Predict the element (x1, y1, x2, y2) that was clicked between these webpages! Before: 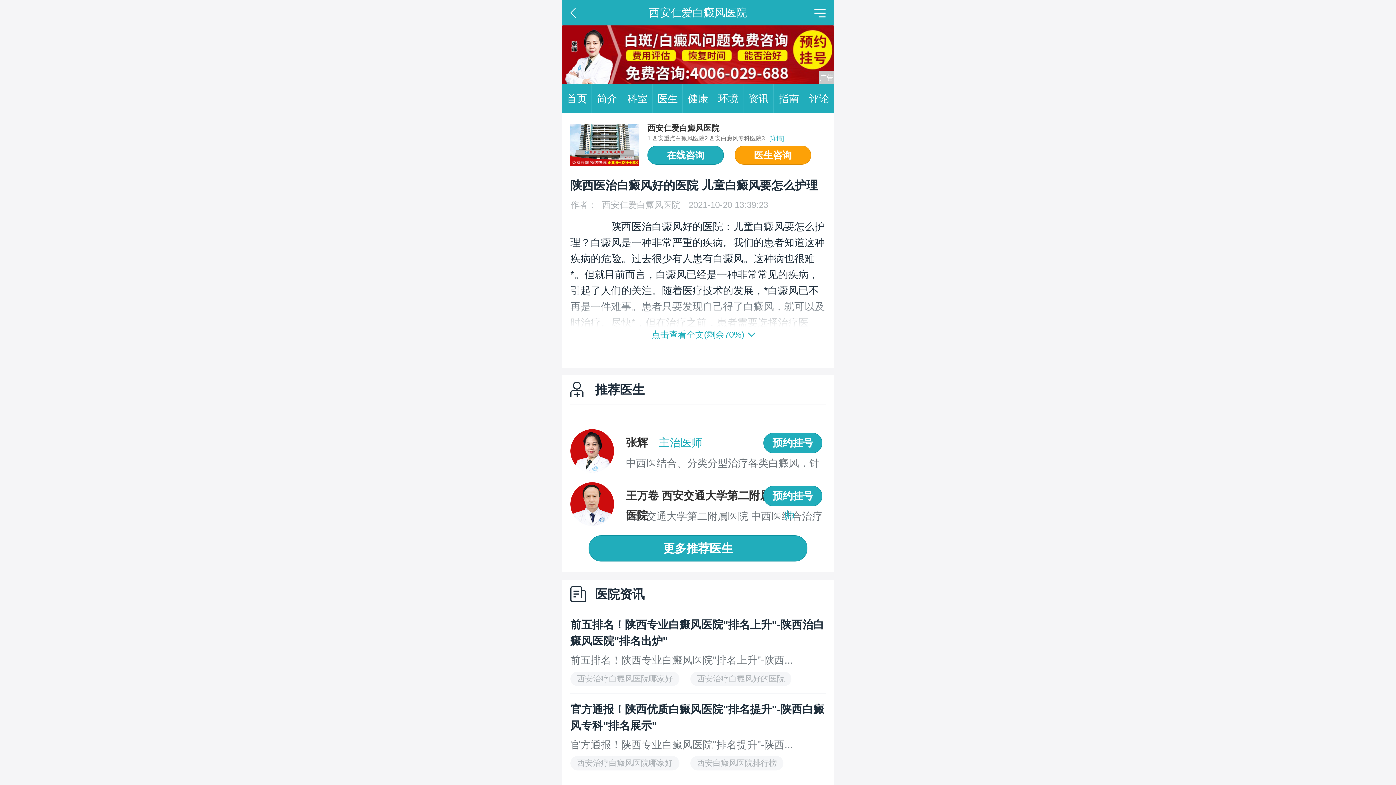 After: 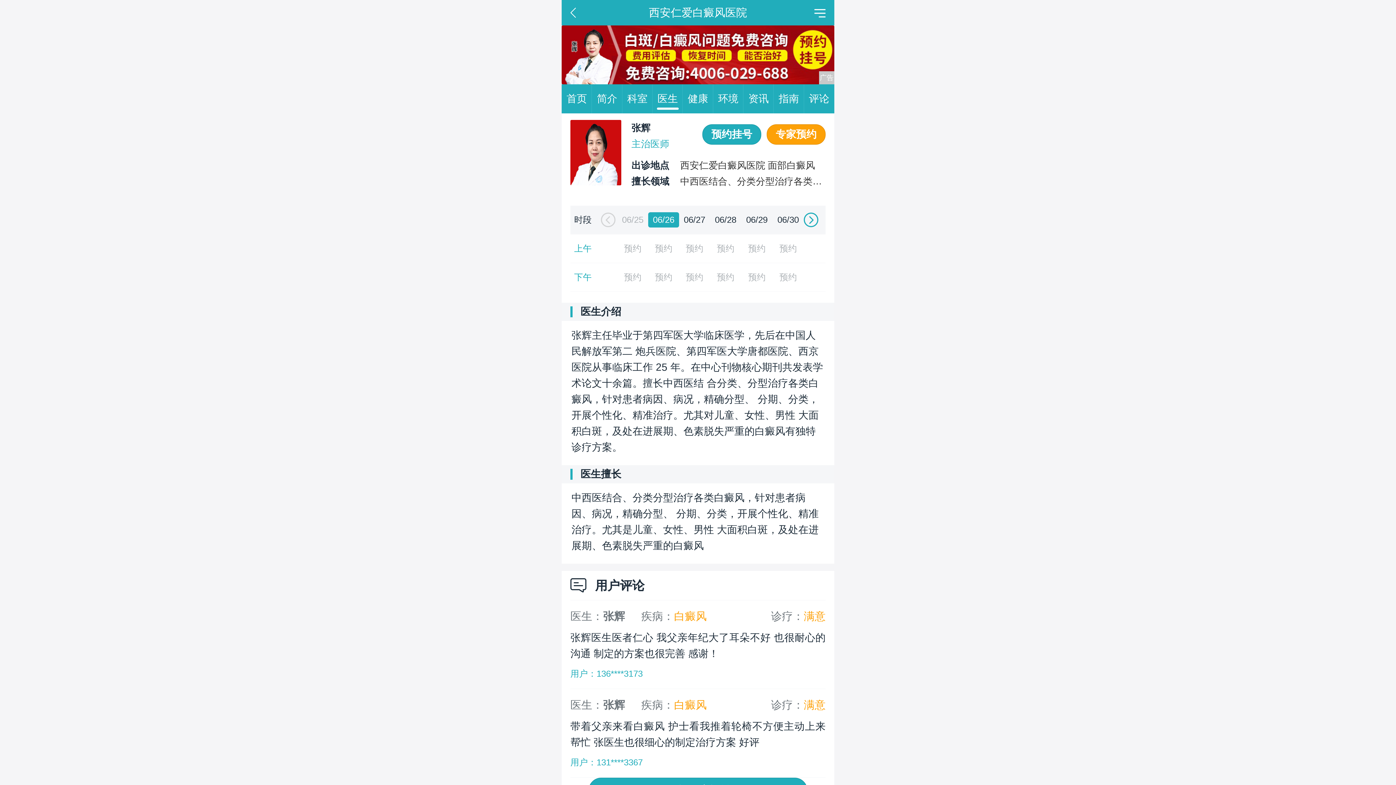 Action: bbox: (626, 436, 648, 448) label: 张辉